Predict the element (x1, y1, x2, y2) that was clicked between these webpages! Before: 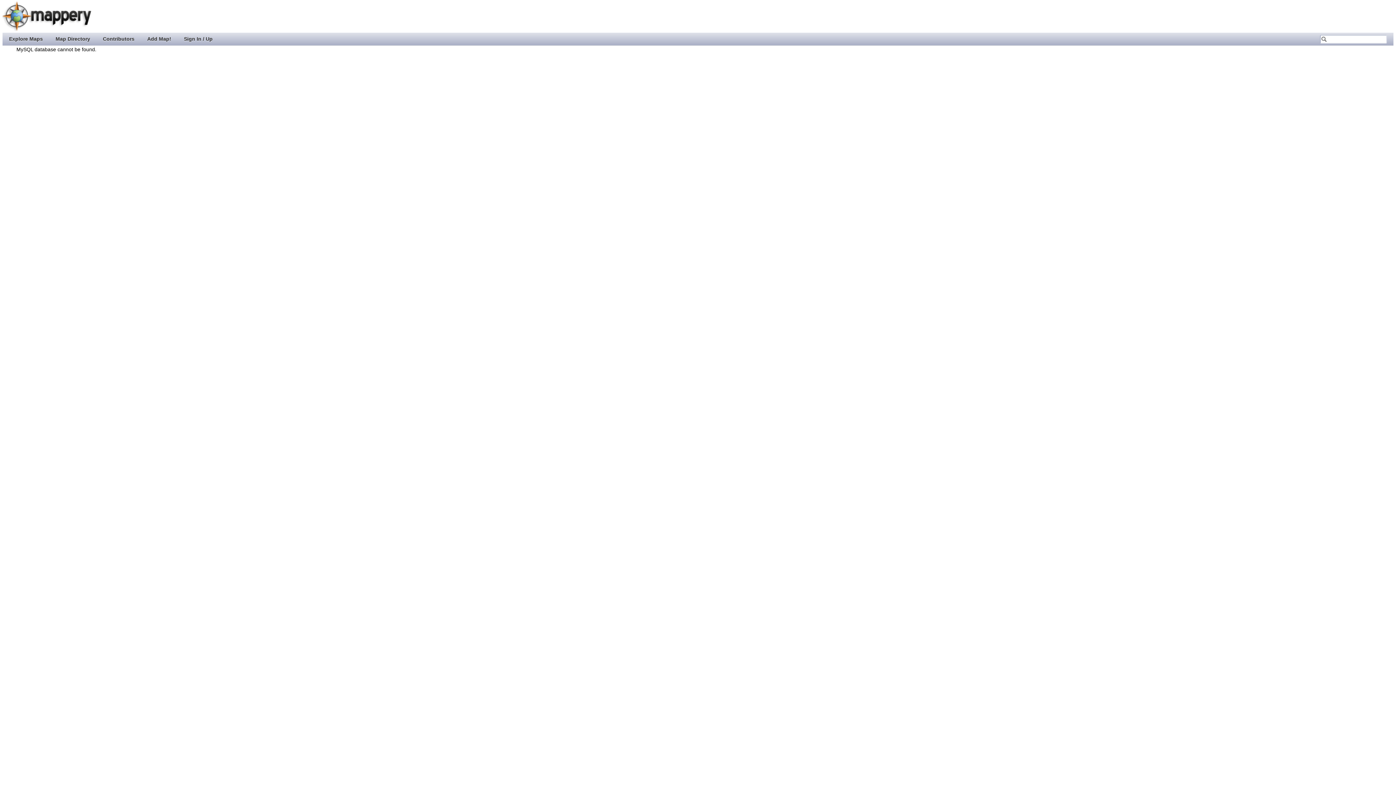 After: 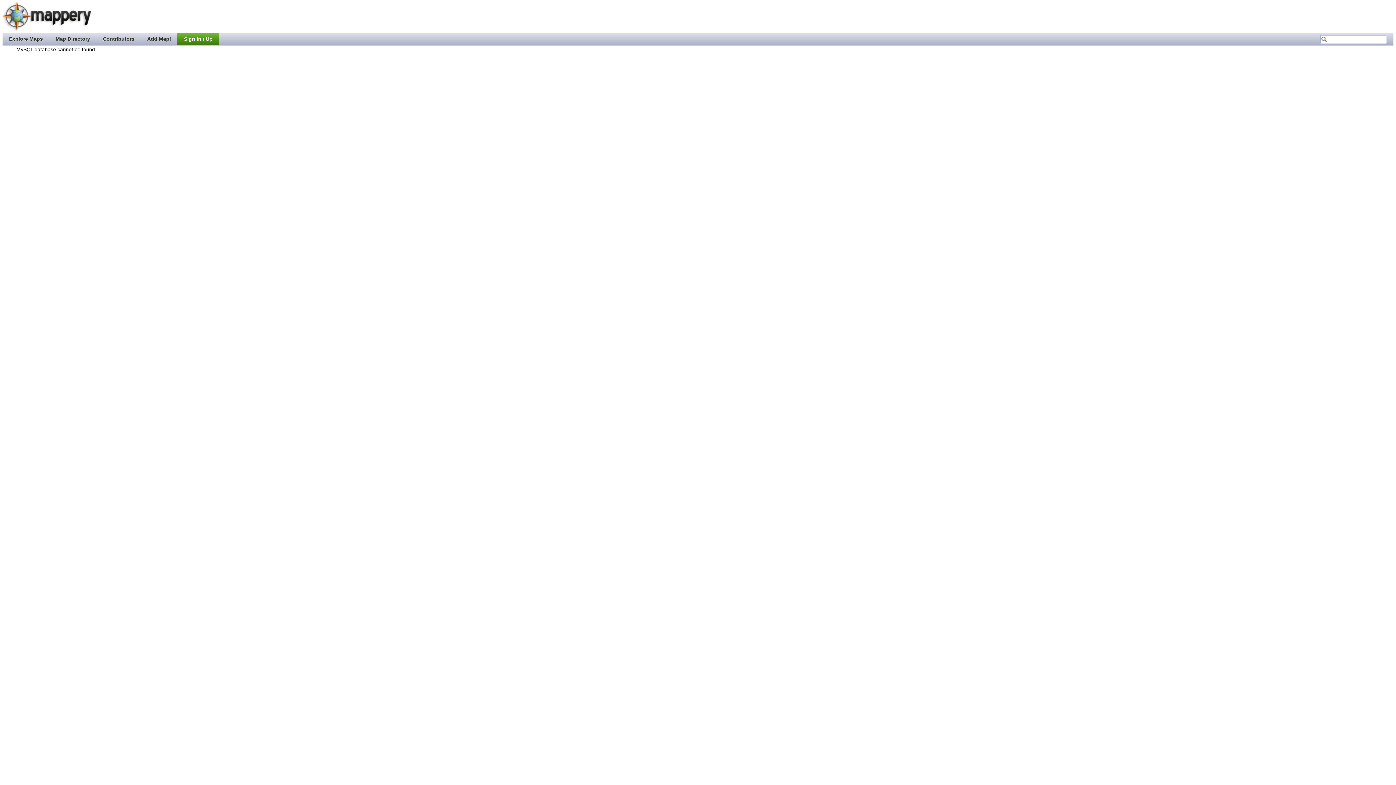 Action: bbox: (177, 32, 218, 44) label: Sign In / Up